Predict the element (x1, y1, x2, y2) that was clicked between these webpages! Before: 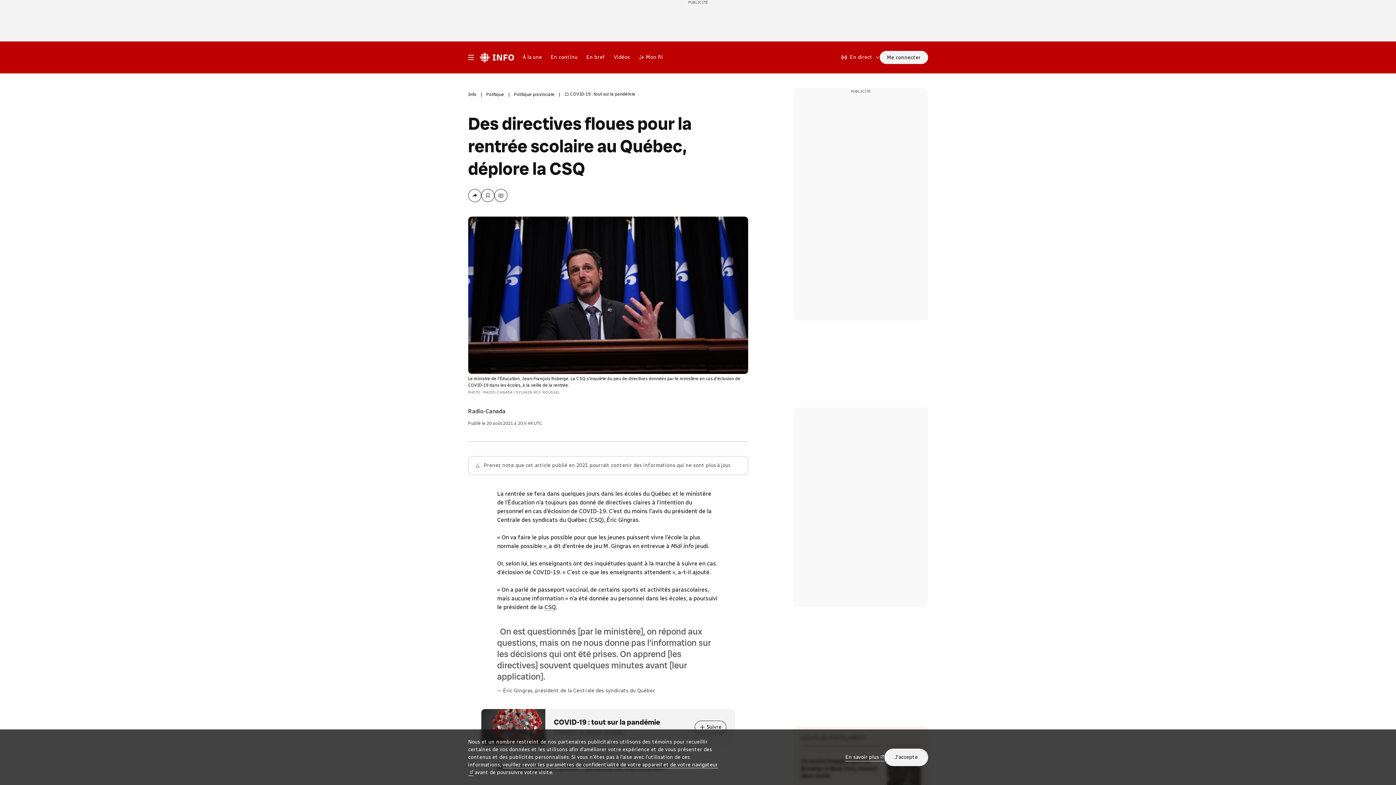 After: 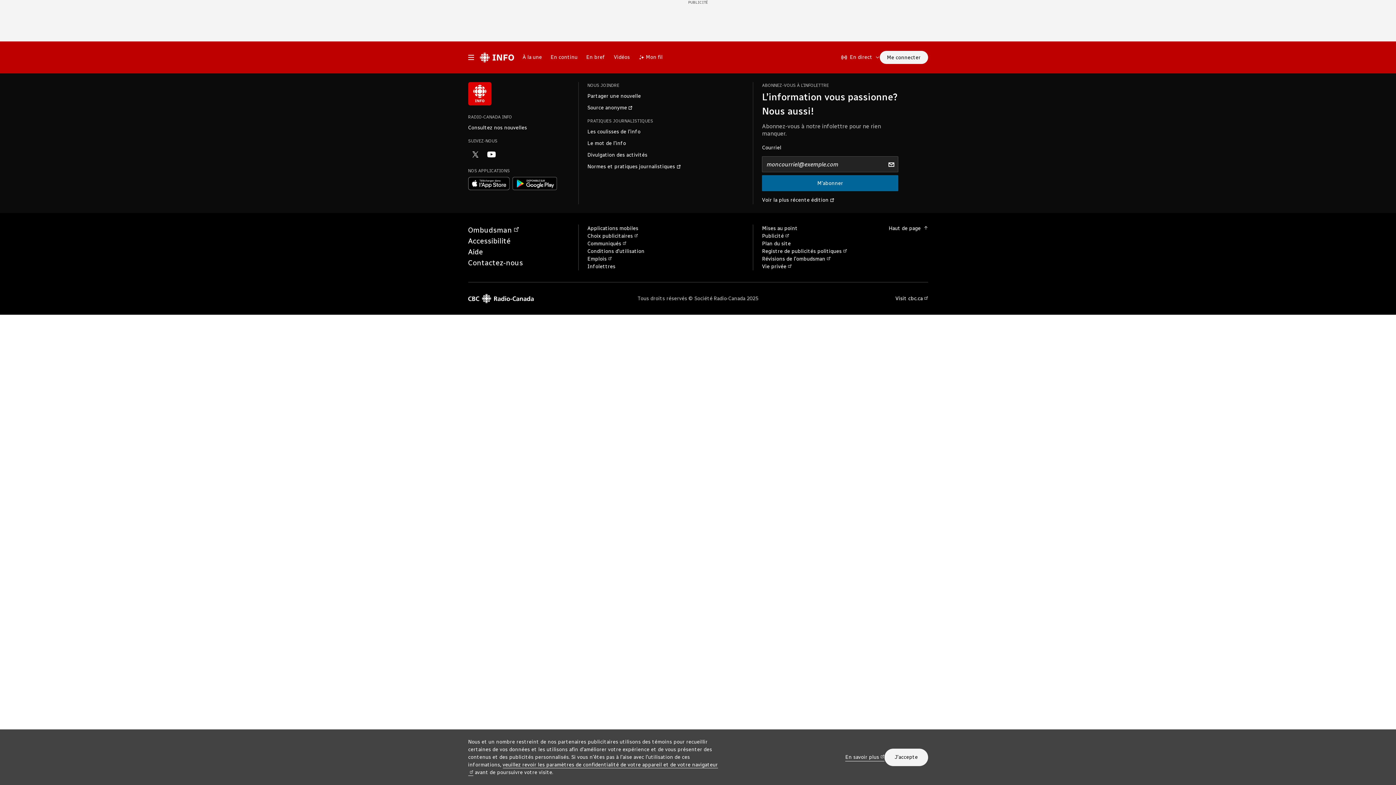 Action: label: Politique provinciale bbox: (514, 88, 554, 100)